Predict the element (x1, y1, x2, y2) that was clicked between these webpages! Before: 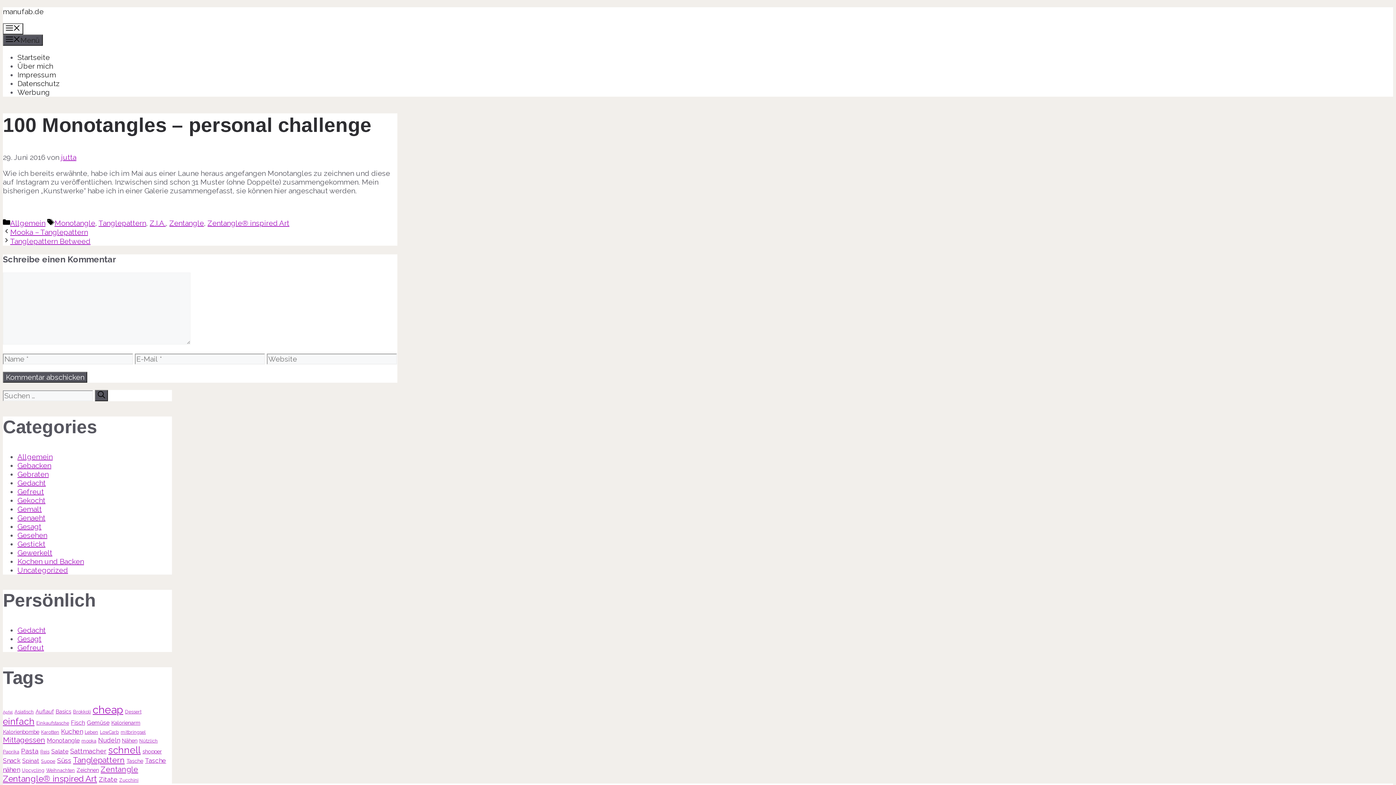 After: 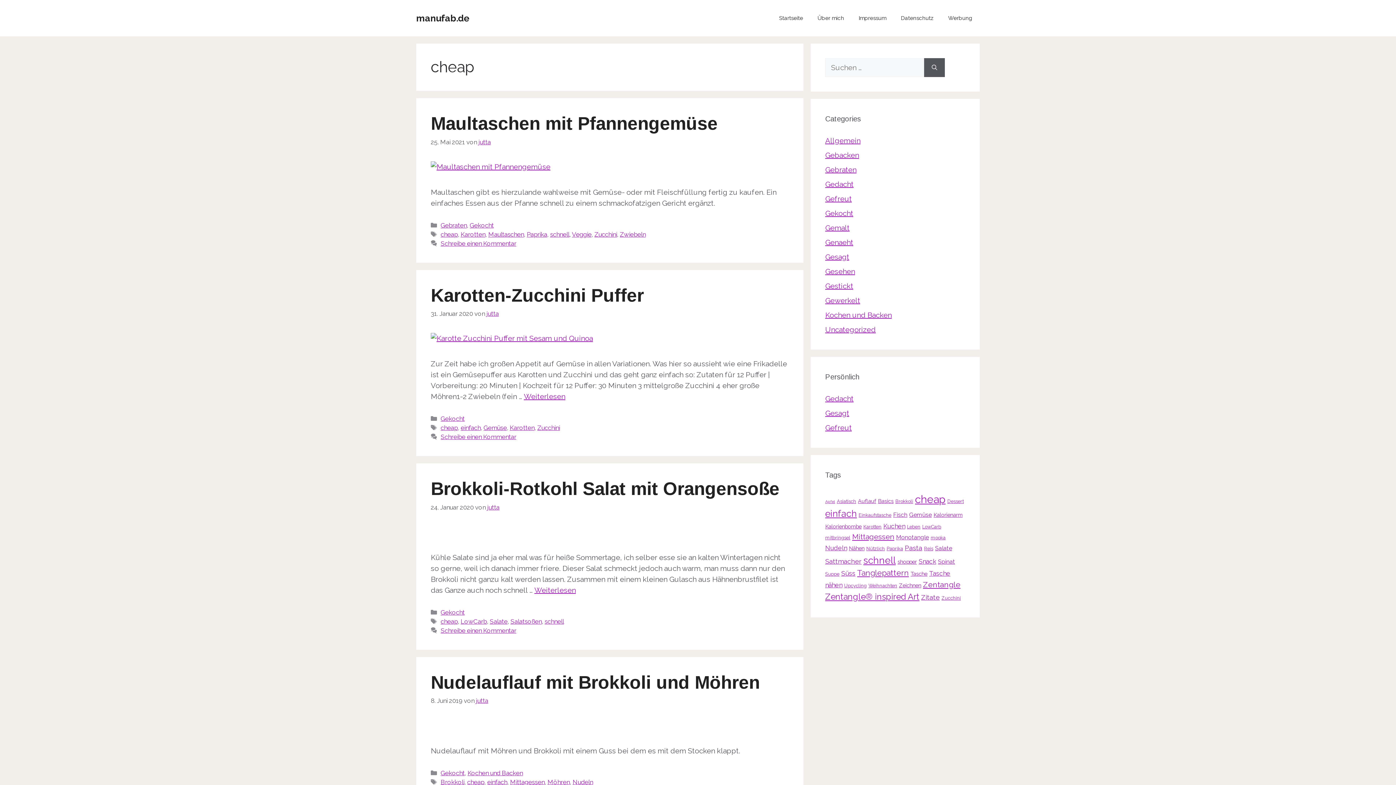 Action: bbox: (92, 703, 123, 716) label: cheap (31 Einträge)